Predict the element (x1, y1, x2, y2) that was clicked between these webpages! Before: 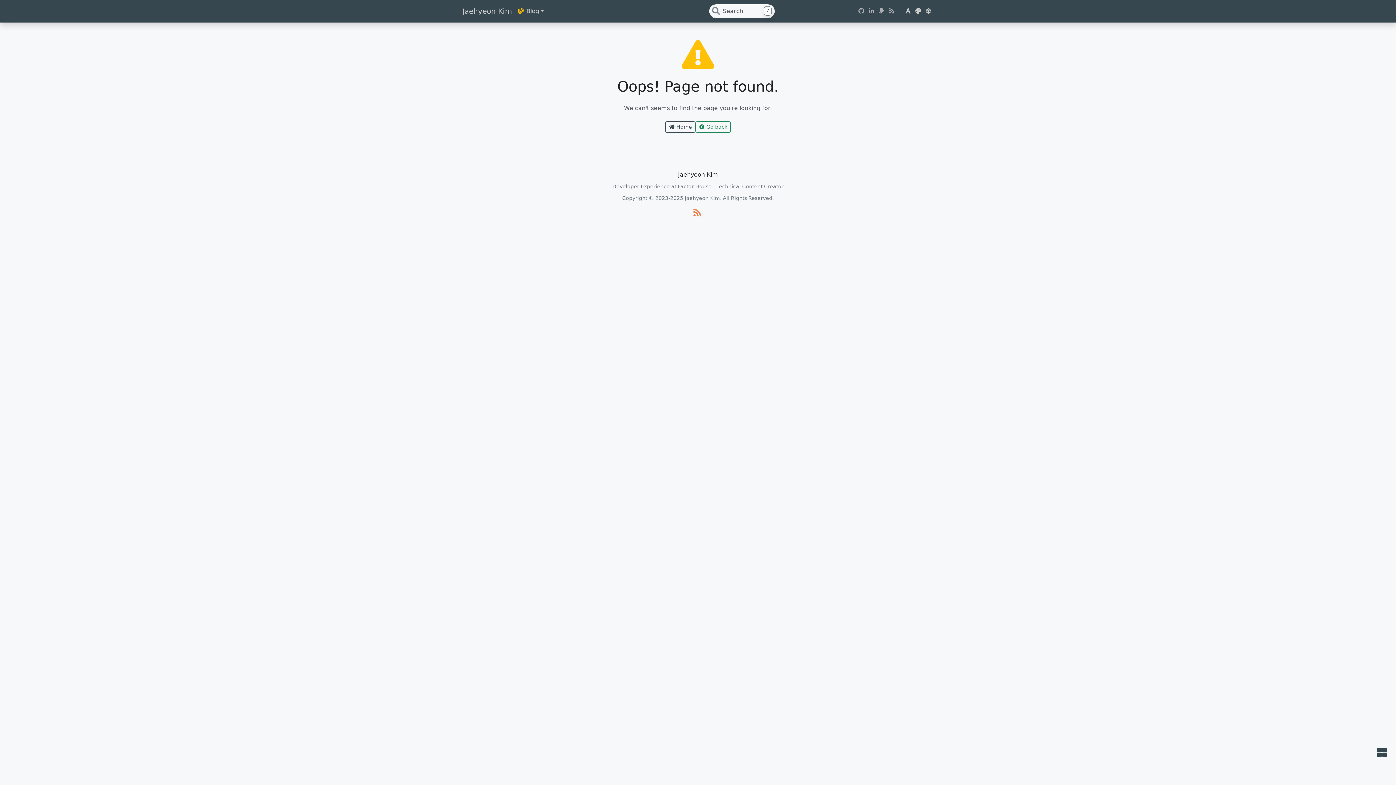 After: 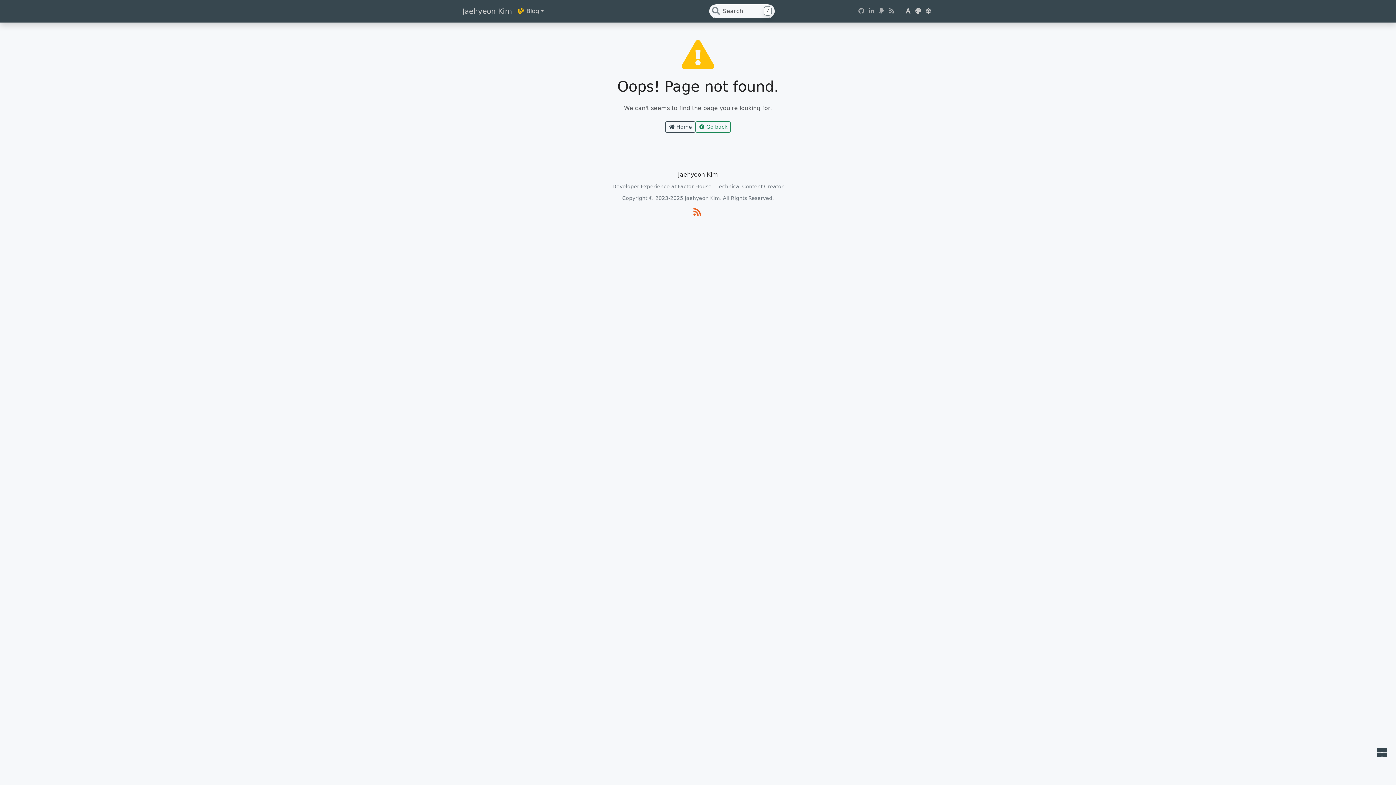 Action: bbox: (692, 208, 702, 218)